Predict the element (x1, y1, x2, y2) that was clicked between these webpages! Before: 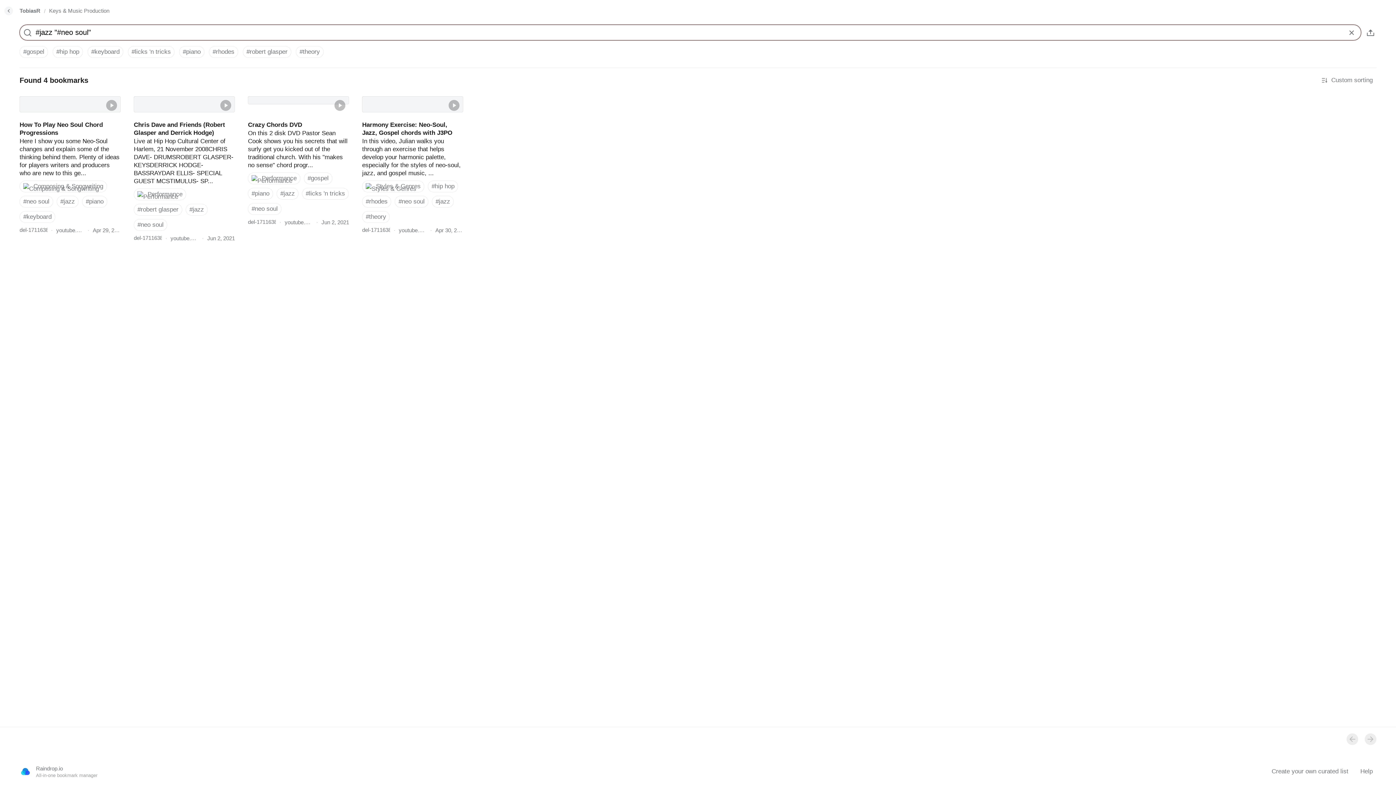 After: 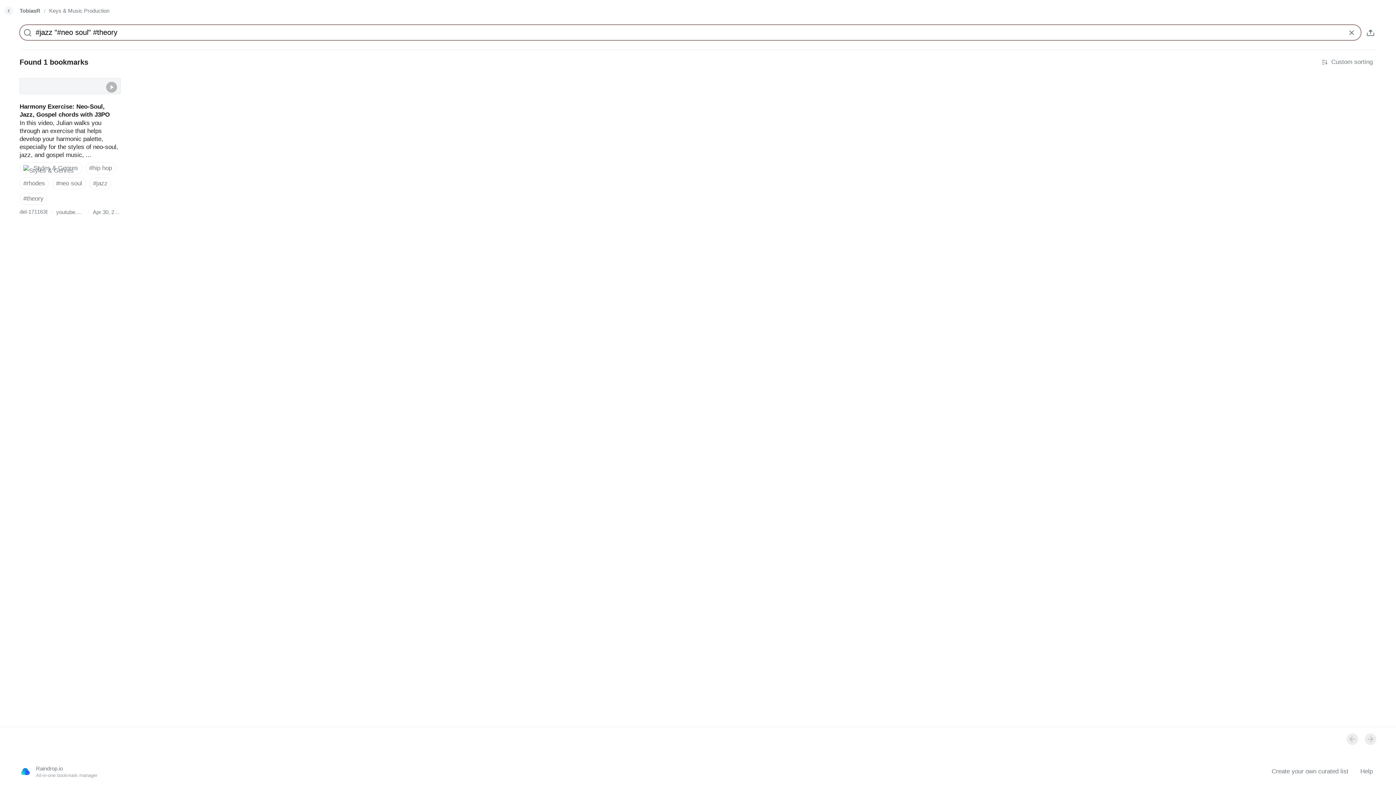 Action: label: #theory bbox: (296, 46, 323, 57)